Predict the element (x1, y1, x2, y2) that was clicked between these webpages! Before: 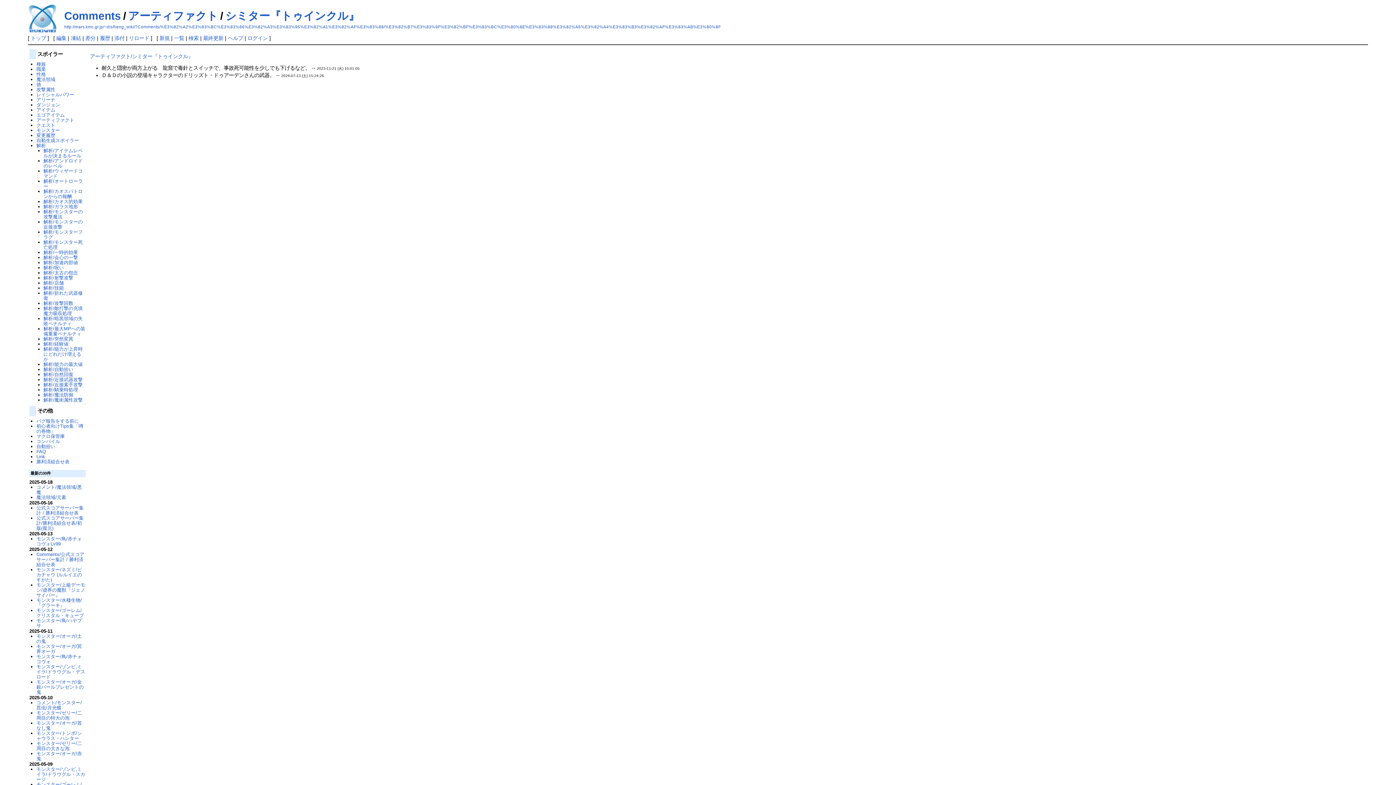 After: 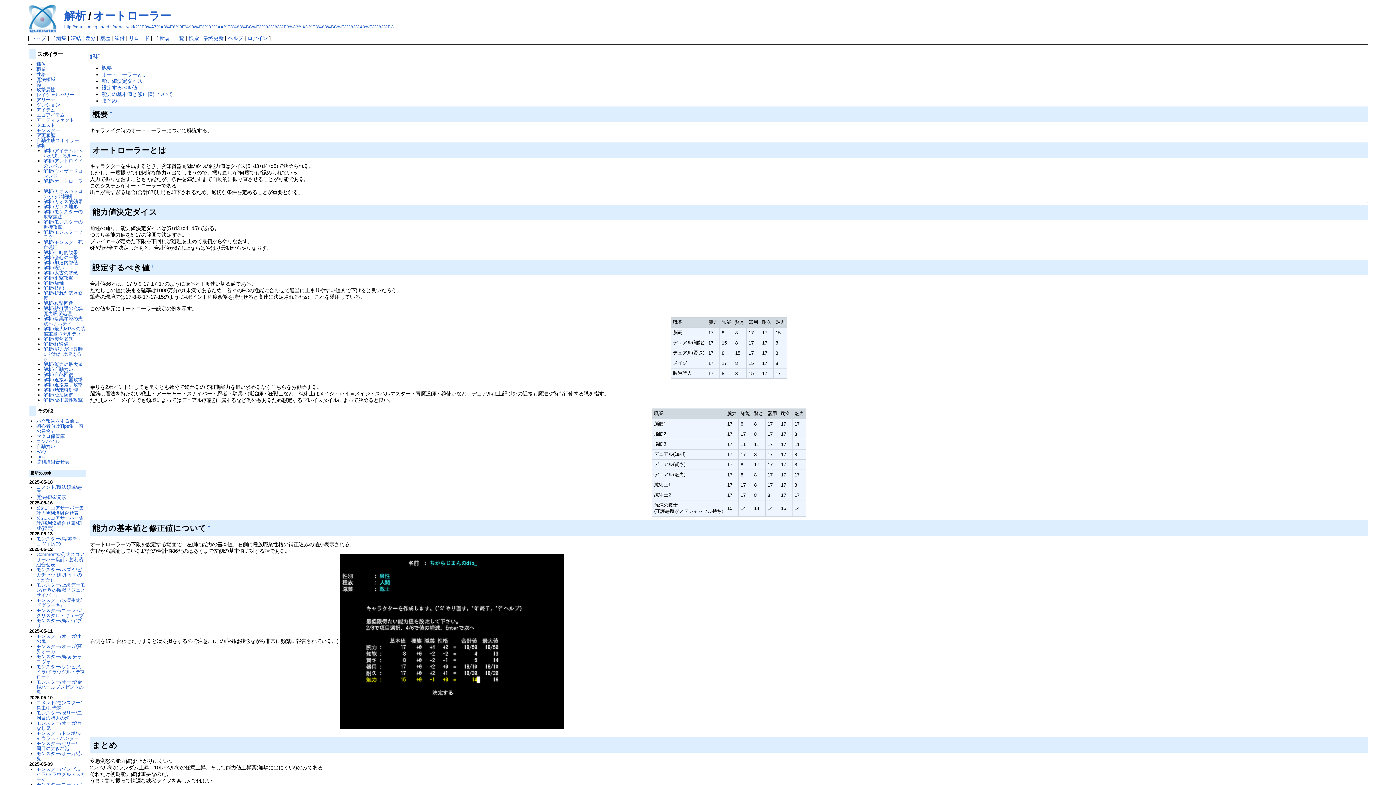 Action: label: 解析/オートローラー bbox: (43, 178, 82, 189)